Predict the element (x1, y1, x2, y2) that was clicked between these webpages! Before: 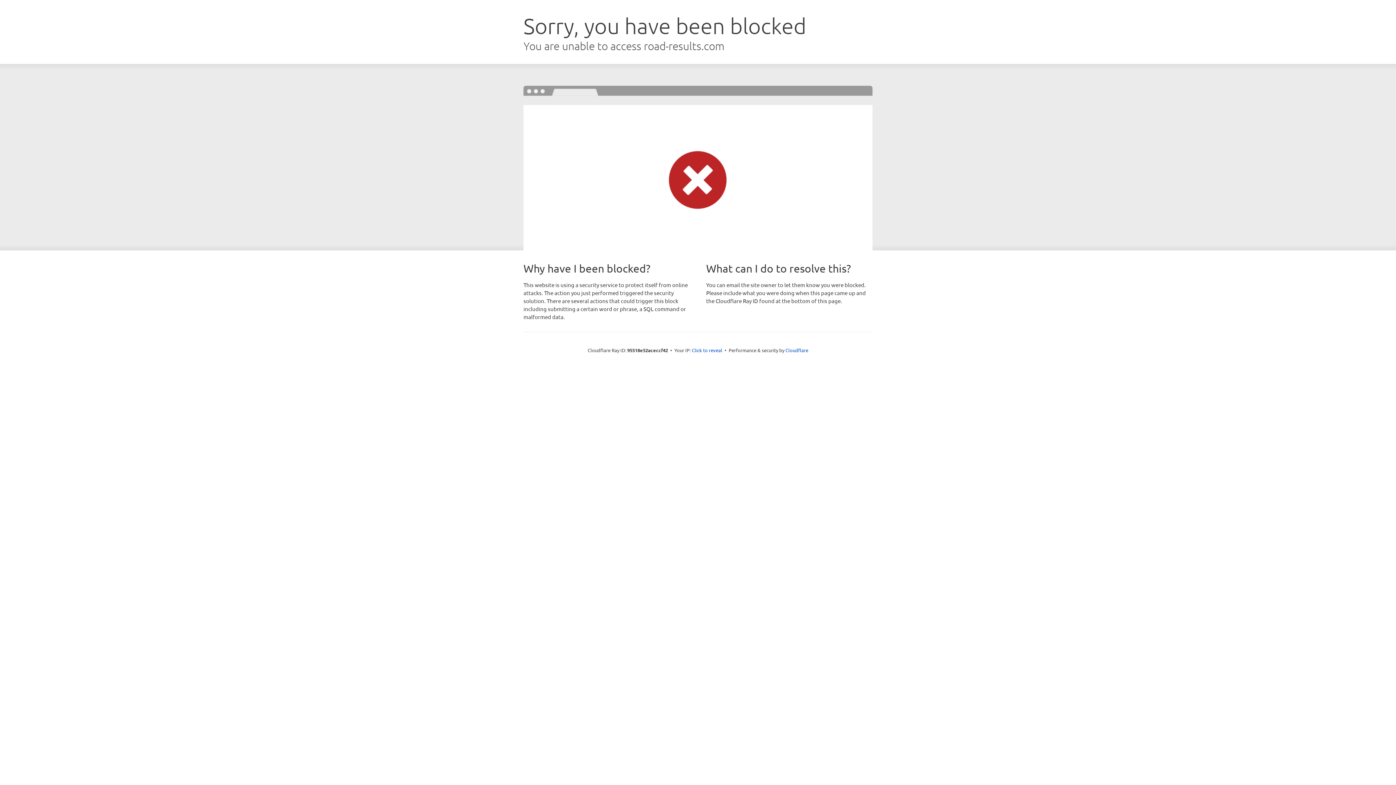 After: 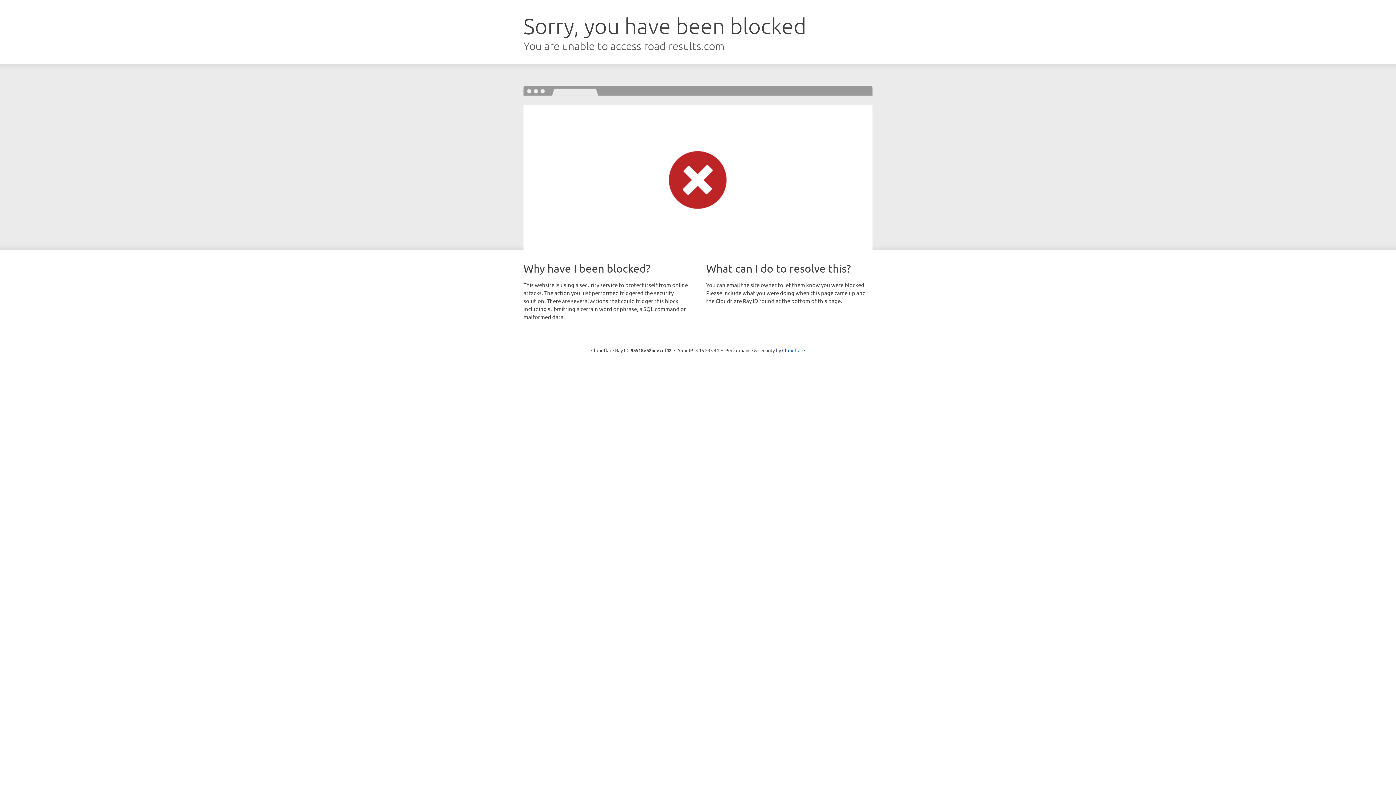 Action: label: Click to reveal bbox: (692, 346, 722, 353)